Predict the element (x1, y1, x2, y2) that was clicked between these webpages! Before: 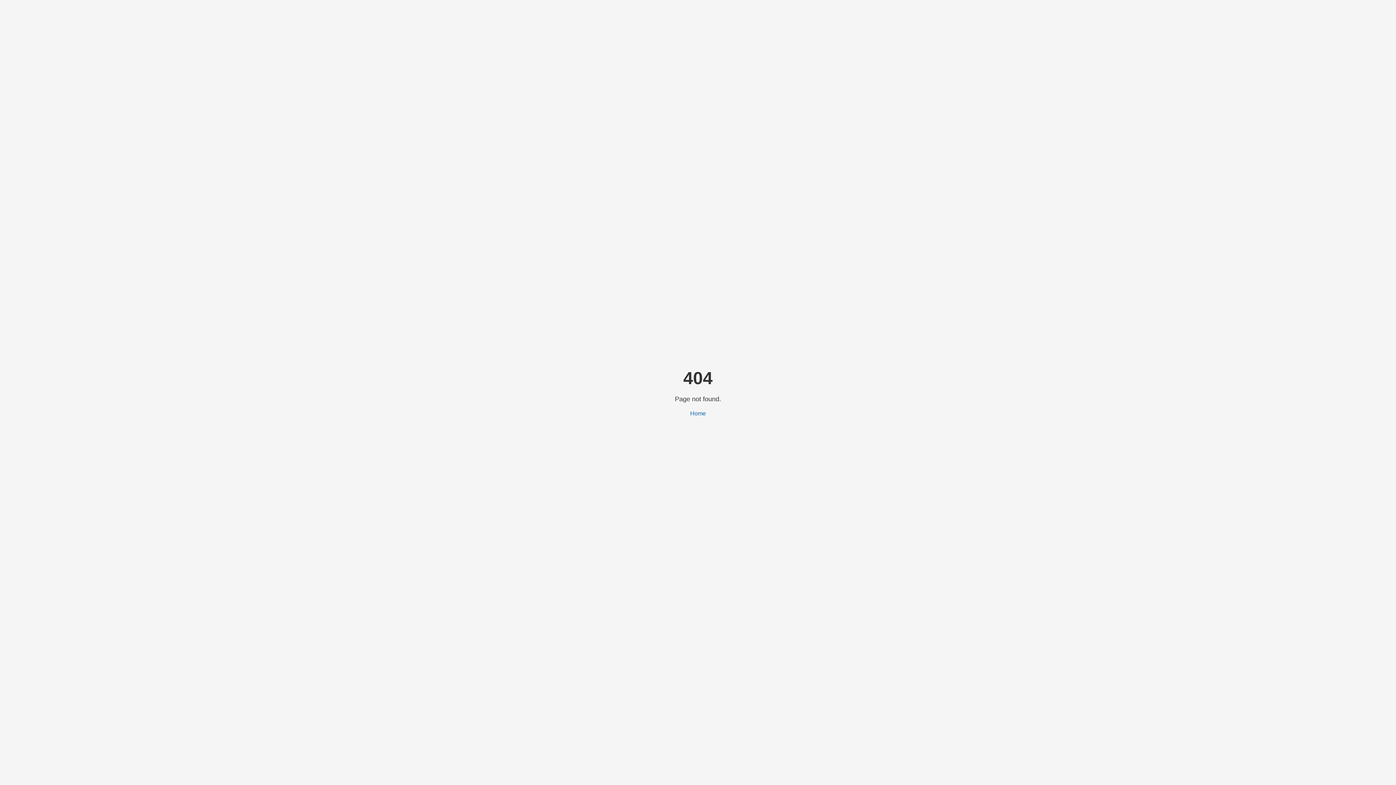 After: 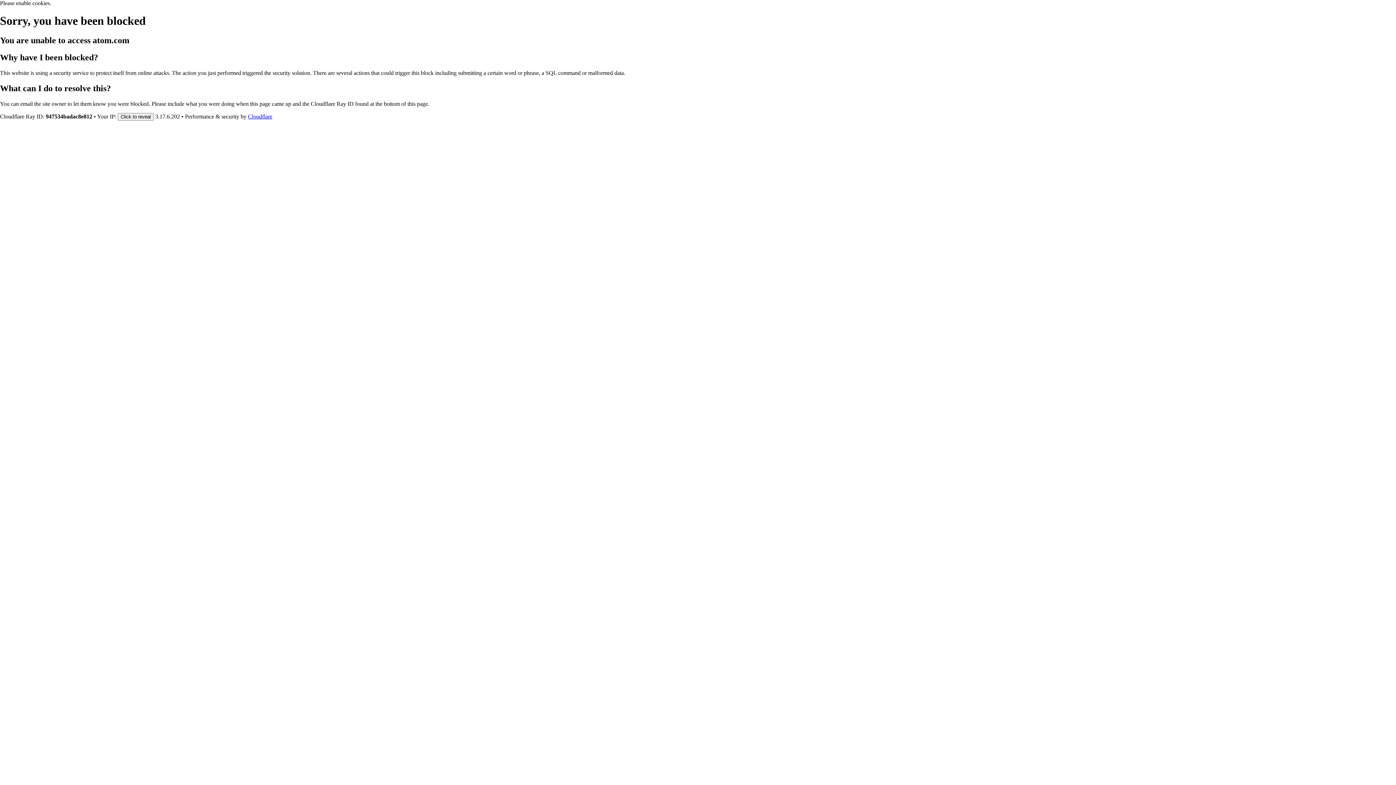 Action: bbox: (690, 410, 706, 416) label: Home